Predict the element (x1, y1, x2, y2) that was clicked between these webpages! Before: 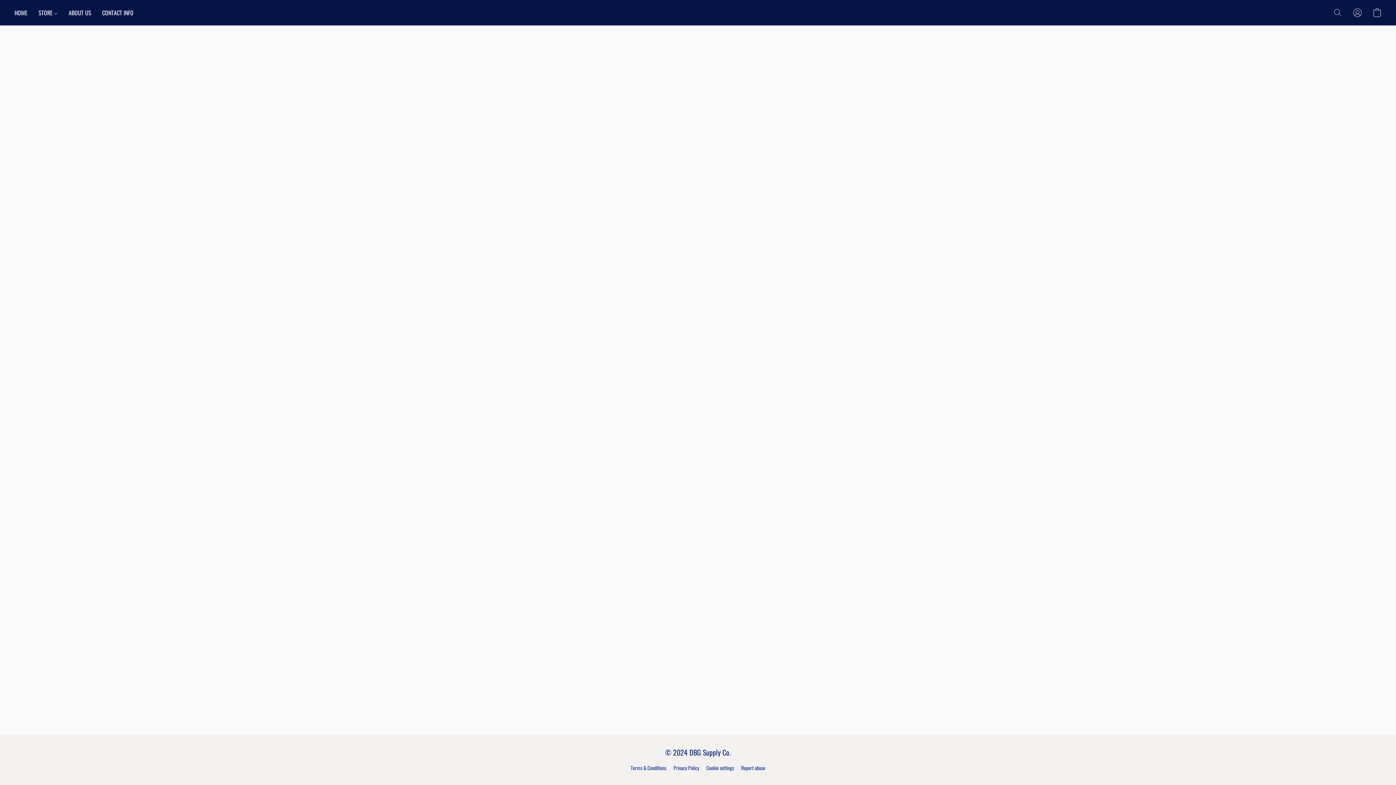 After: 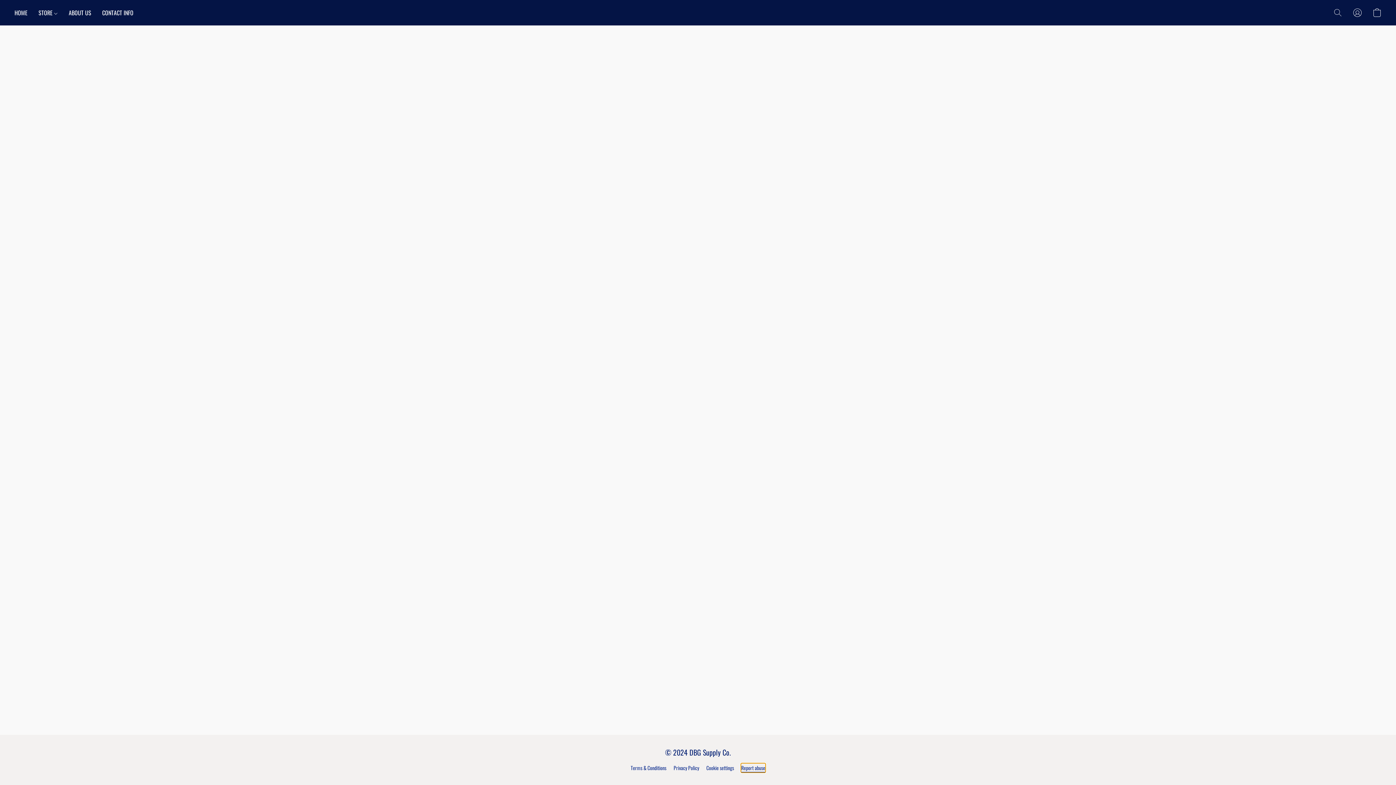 Action: bbox: (741, 764, 765, 772) label: Report abuse in a new tab